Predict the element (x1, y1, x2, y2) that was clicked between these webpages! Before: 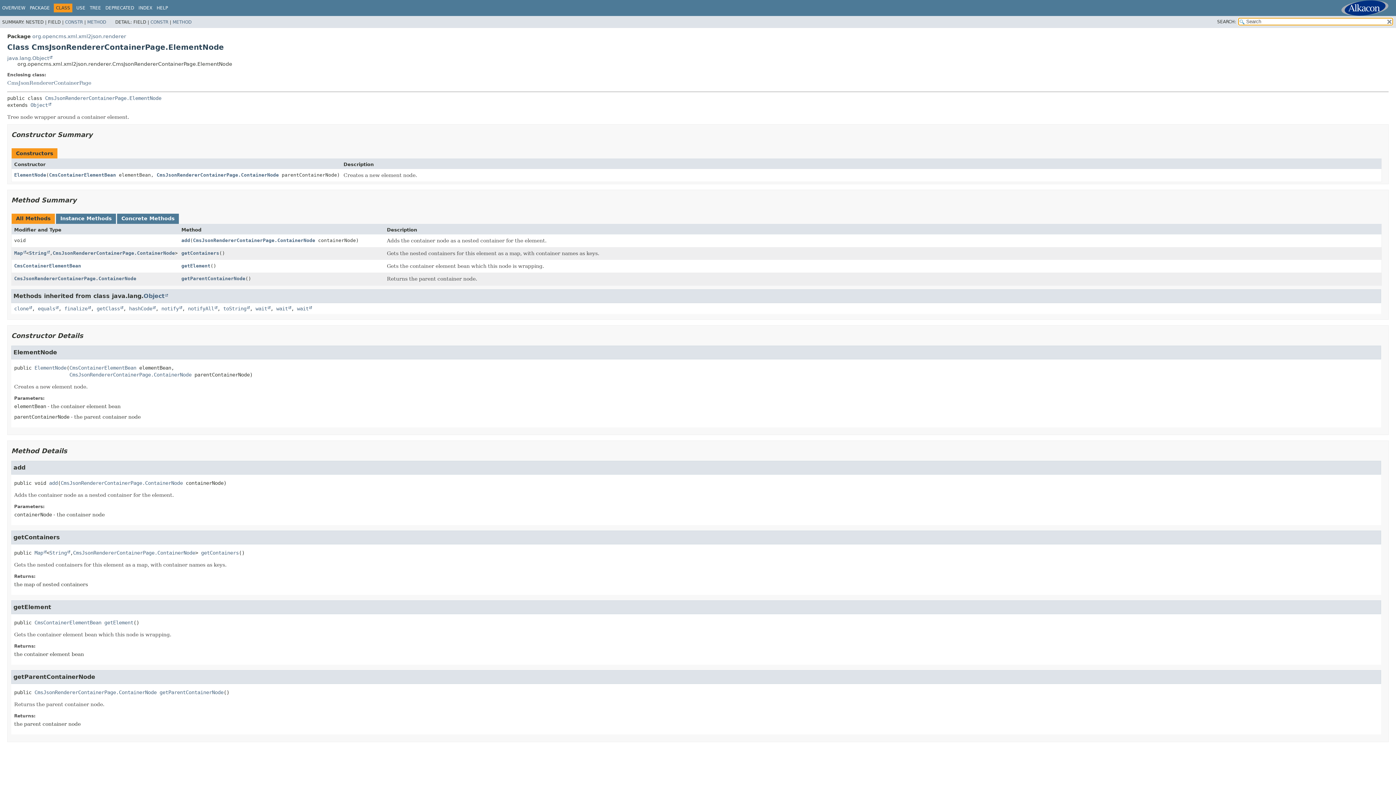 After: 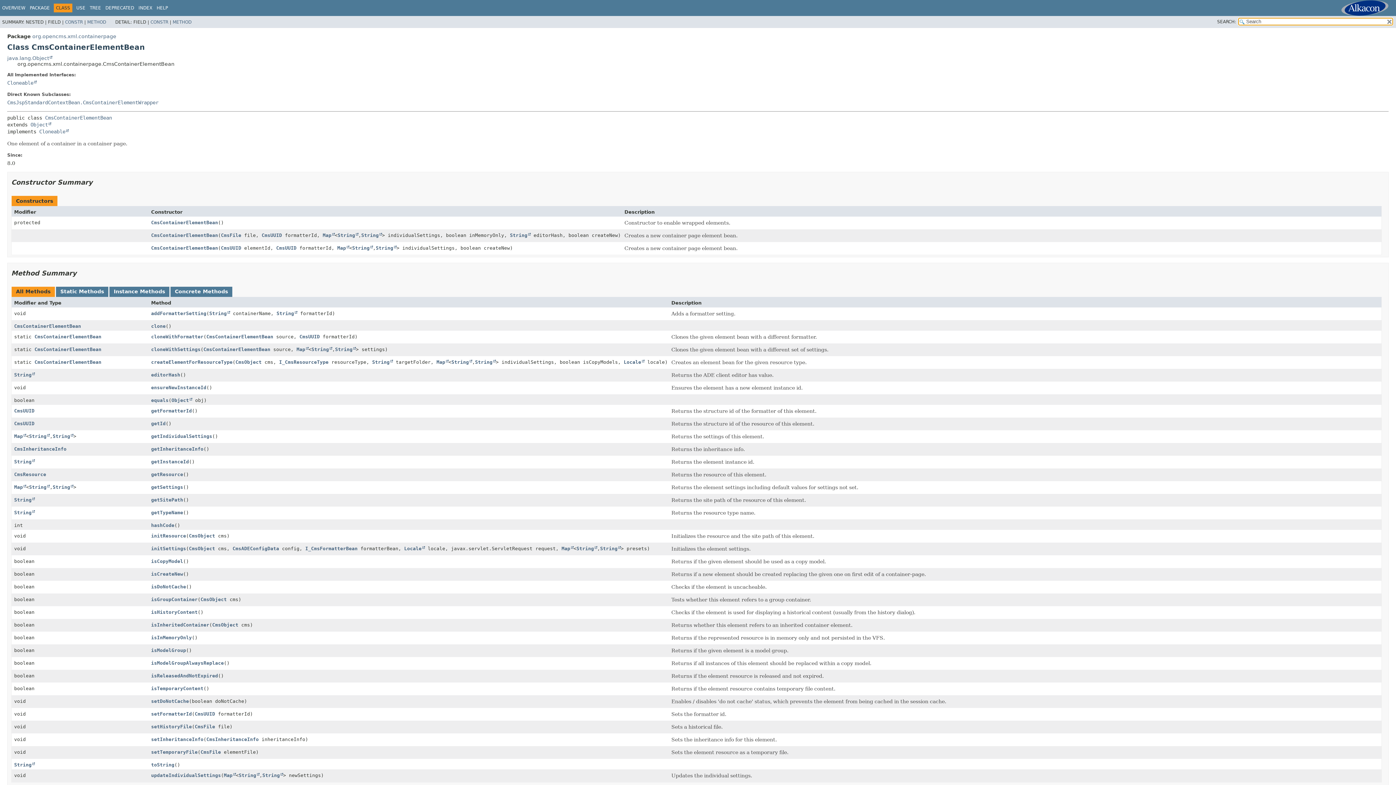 Action: bbox: (14, 263, 81, 268) label: CmsContainerElementBean